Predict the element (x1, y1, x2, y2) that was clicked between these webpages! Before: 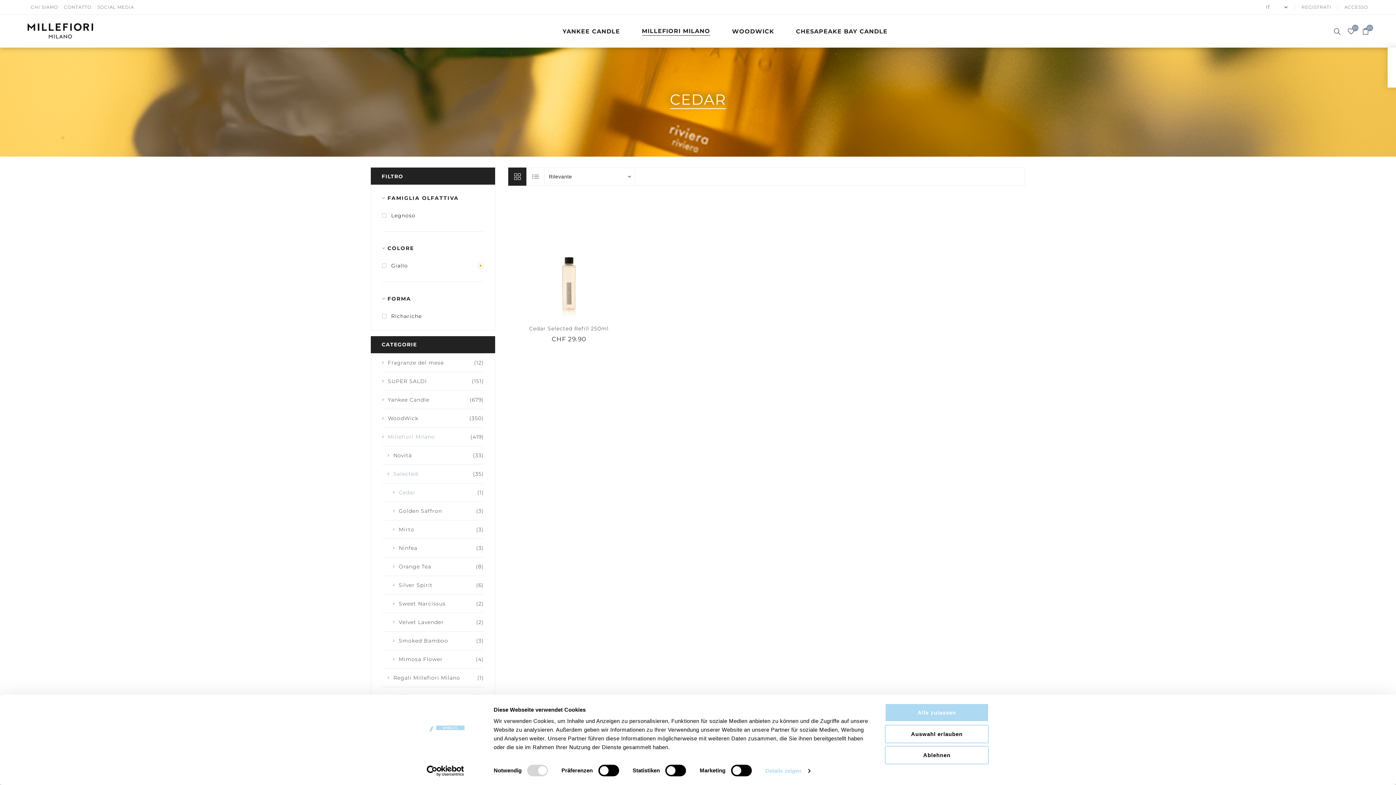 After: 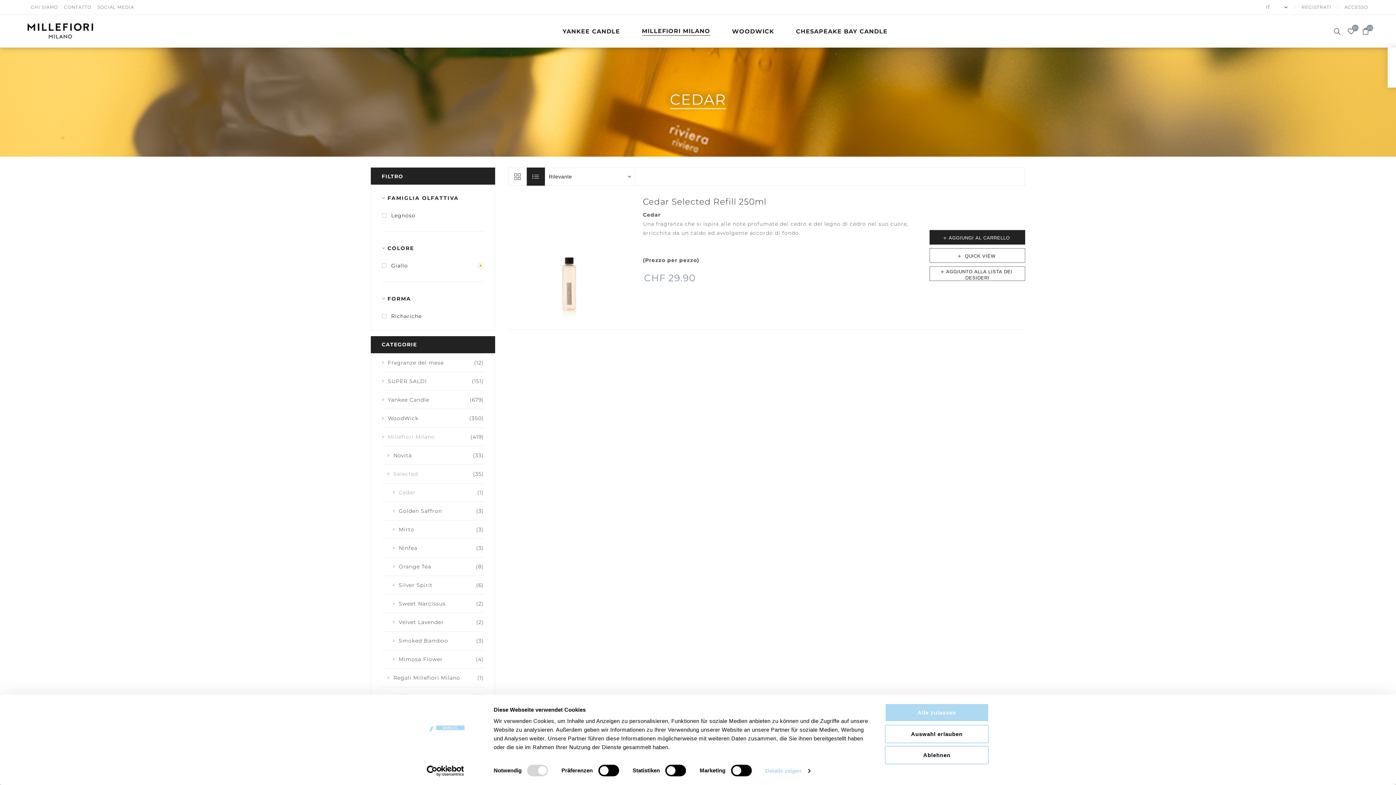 Action: bbox: (526, 167, 545, 185) label: Elenco